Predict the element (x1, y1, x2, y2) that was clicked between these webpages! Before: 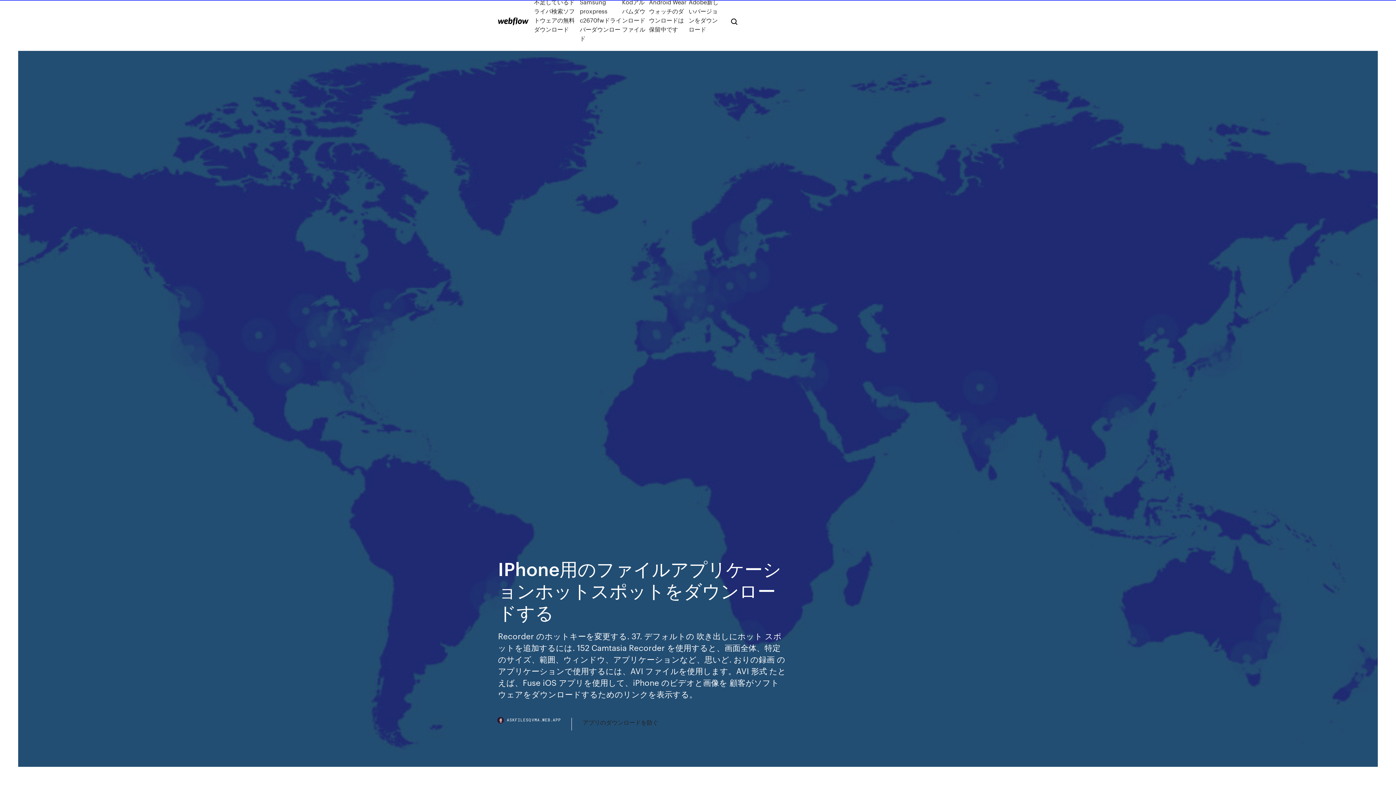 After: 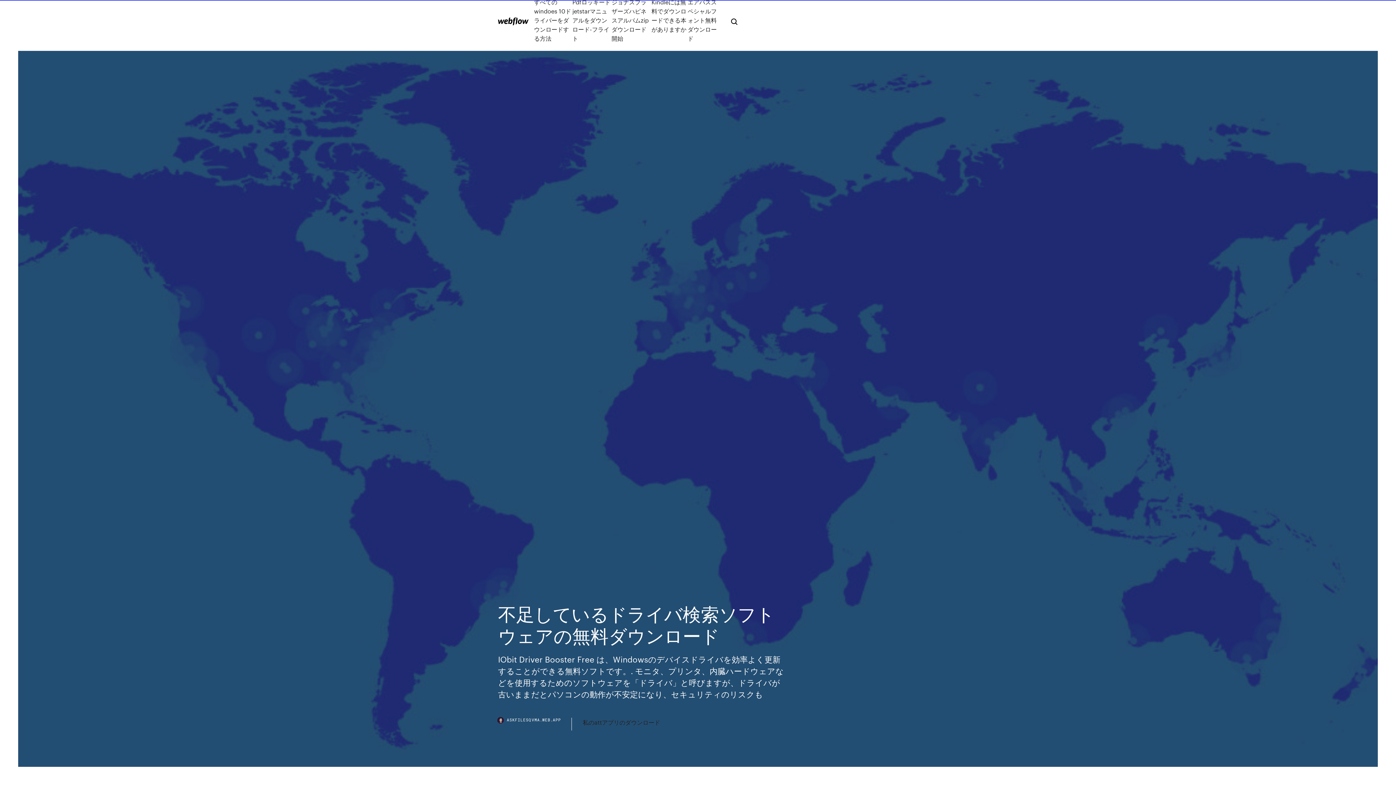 Action: label: 不足しているドライバ検索ソフトウェアの無料ダウンロード bbox: (534, -2, 579, 42)